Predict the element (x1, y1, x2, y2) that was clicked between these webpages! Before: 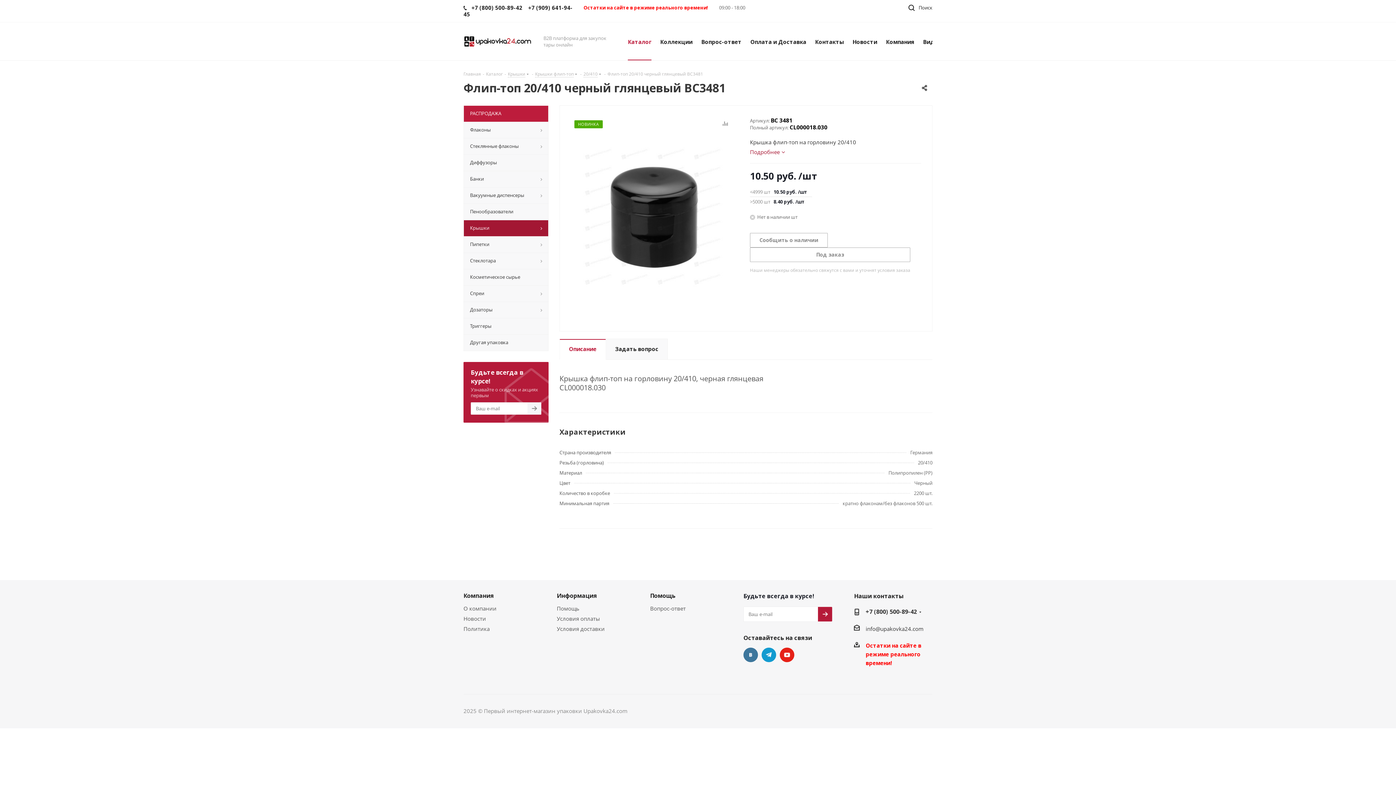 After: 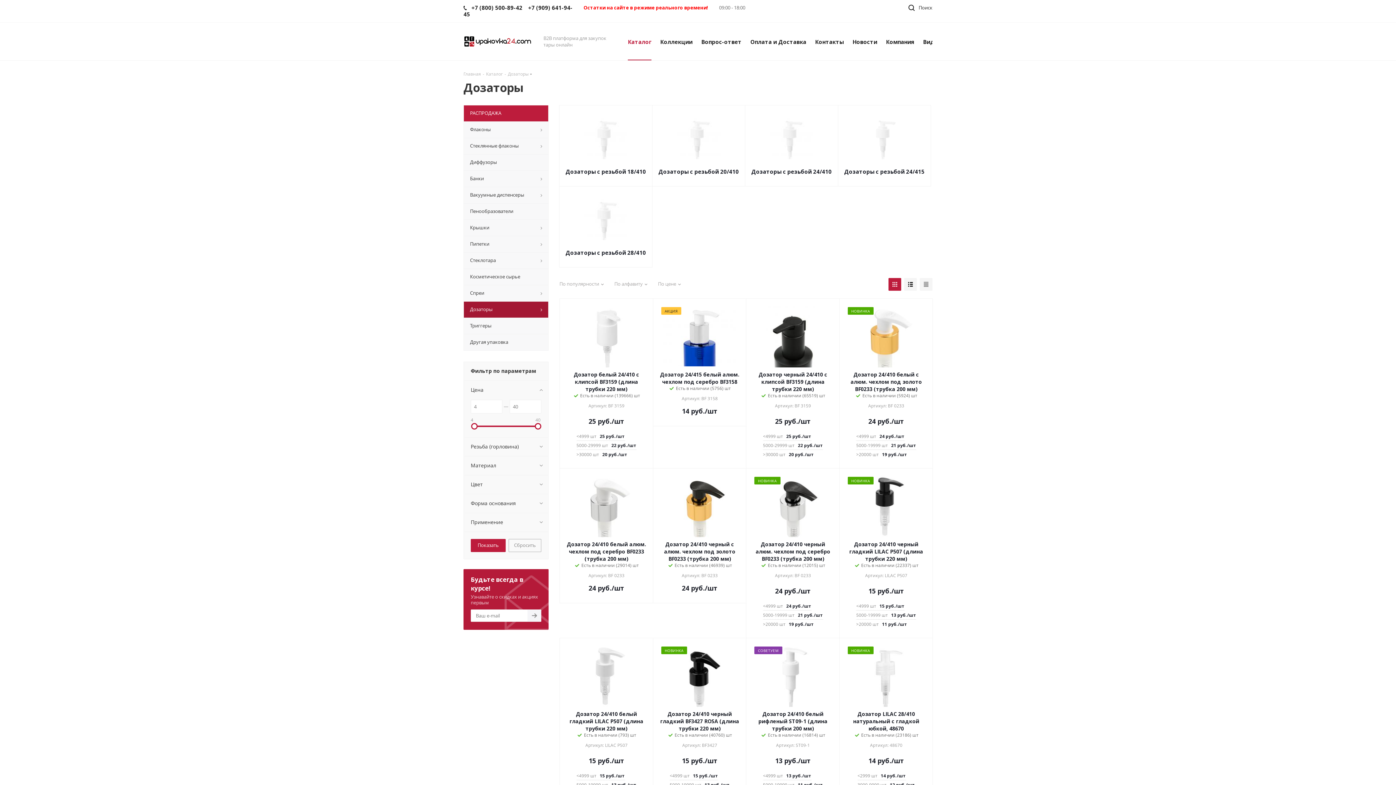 Action: bbox: (463, 301, 548, 318) label: Дозаторы